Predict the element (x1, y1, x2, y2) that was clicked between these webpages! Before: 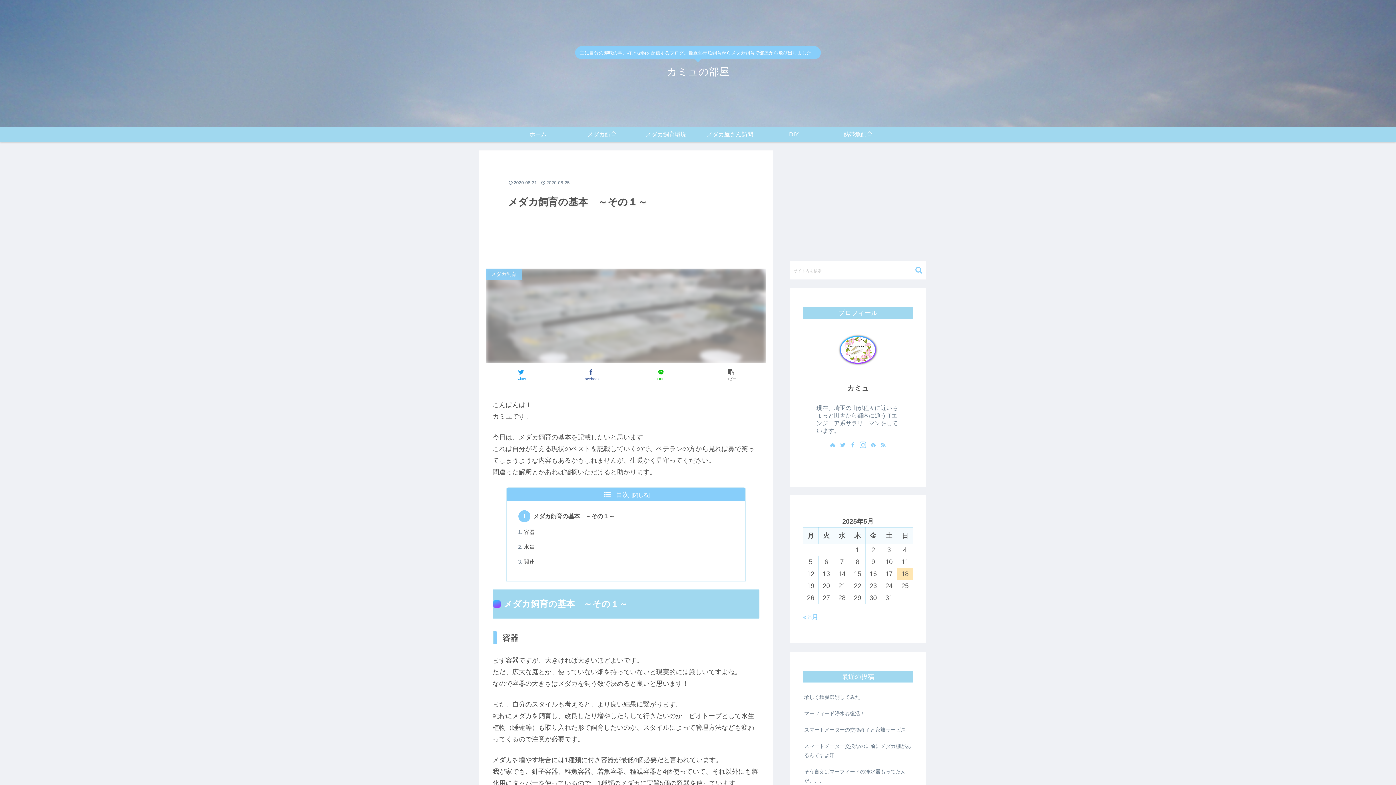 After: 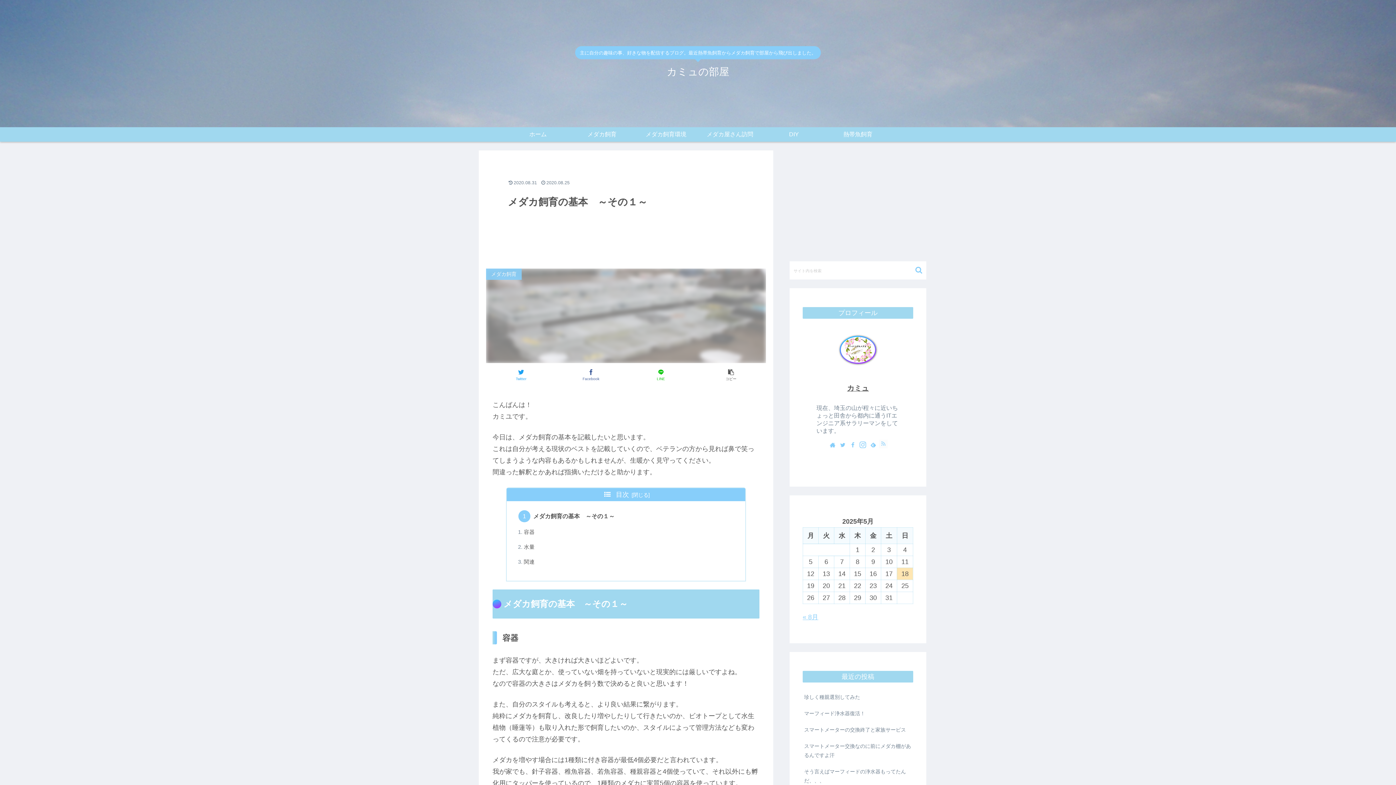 Action: label: RSSで更新情報を購読 bbox: (879, 441, 888, 450)